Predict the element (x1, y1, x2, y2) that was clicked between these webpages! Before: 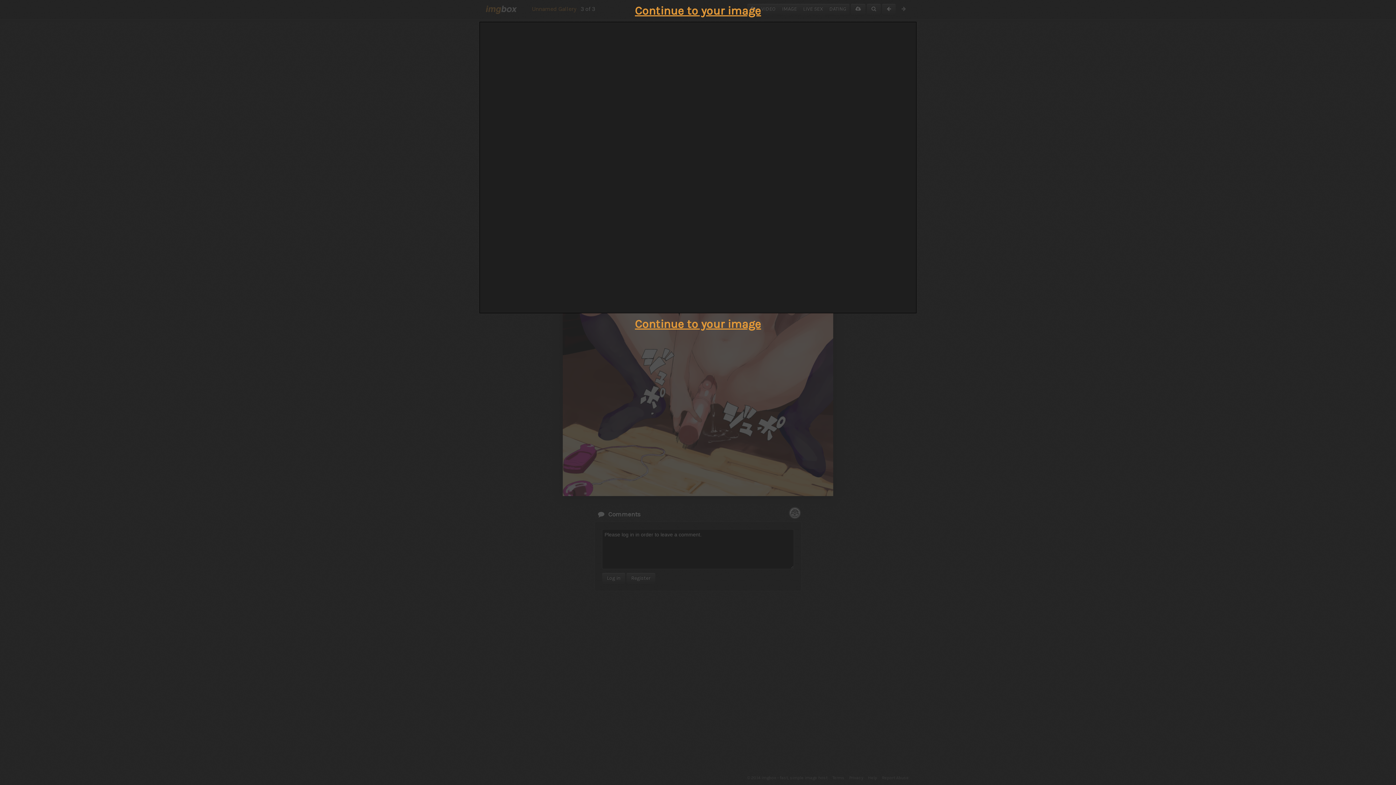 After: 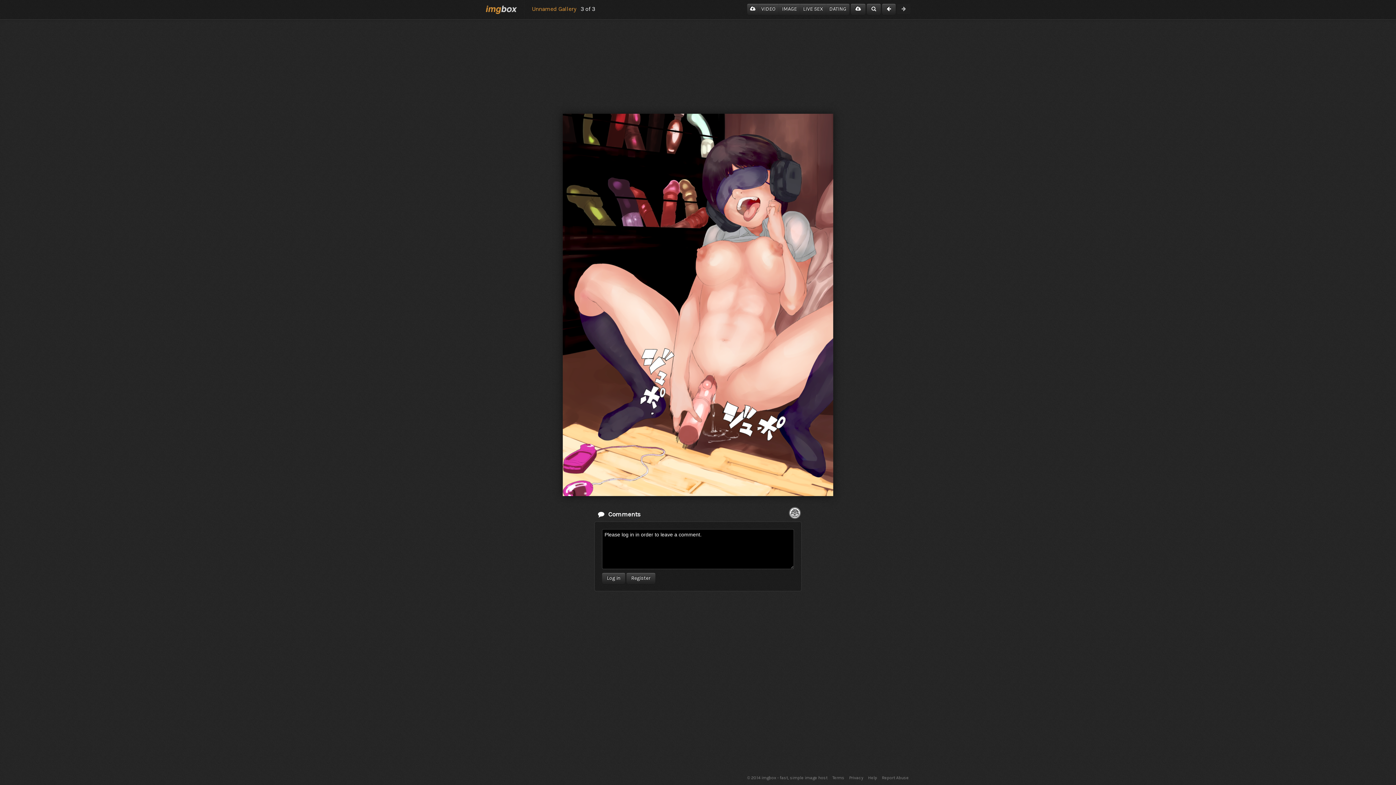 Action: bbox: (635, 4, 761, 17) label: Continue to your image